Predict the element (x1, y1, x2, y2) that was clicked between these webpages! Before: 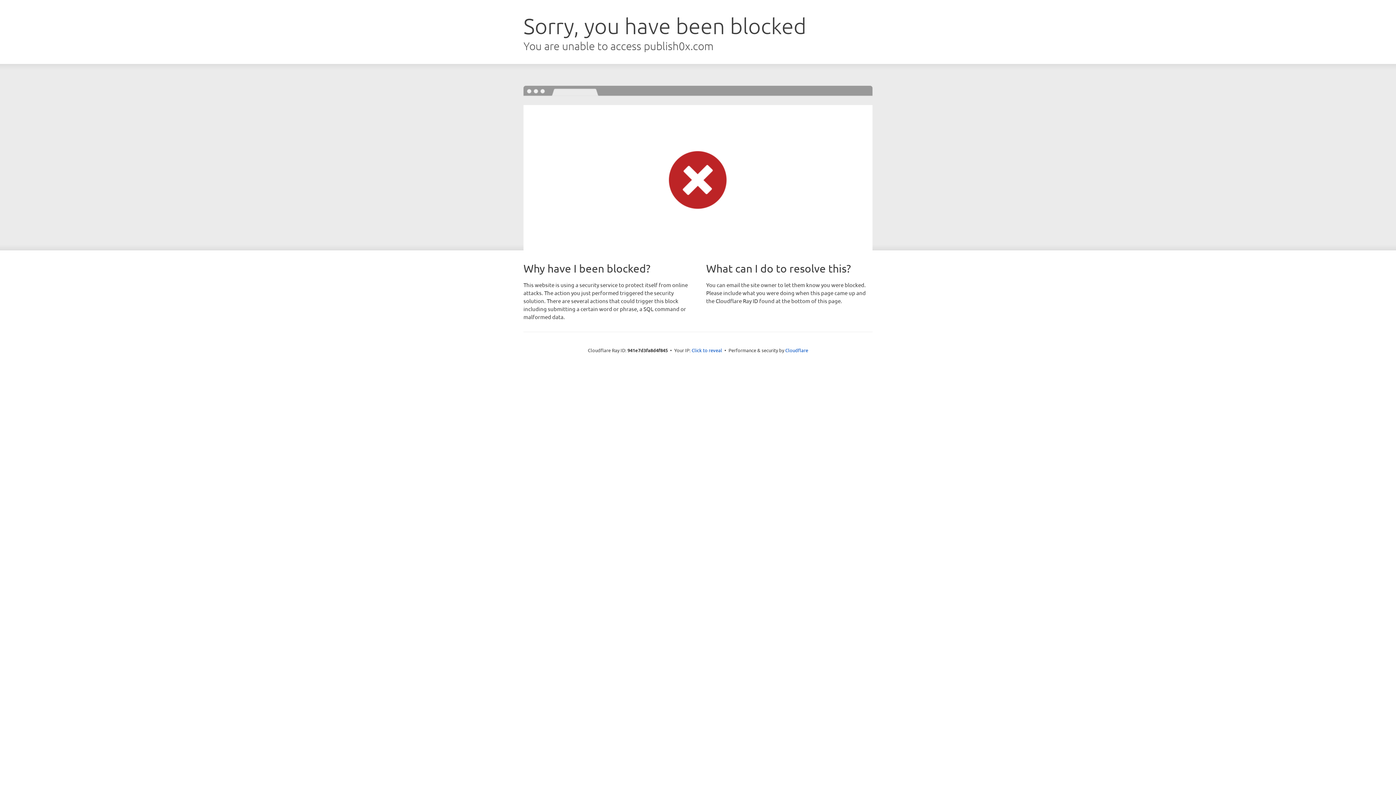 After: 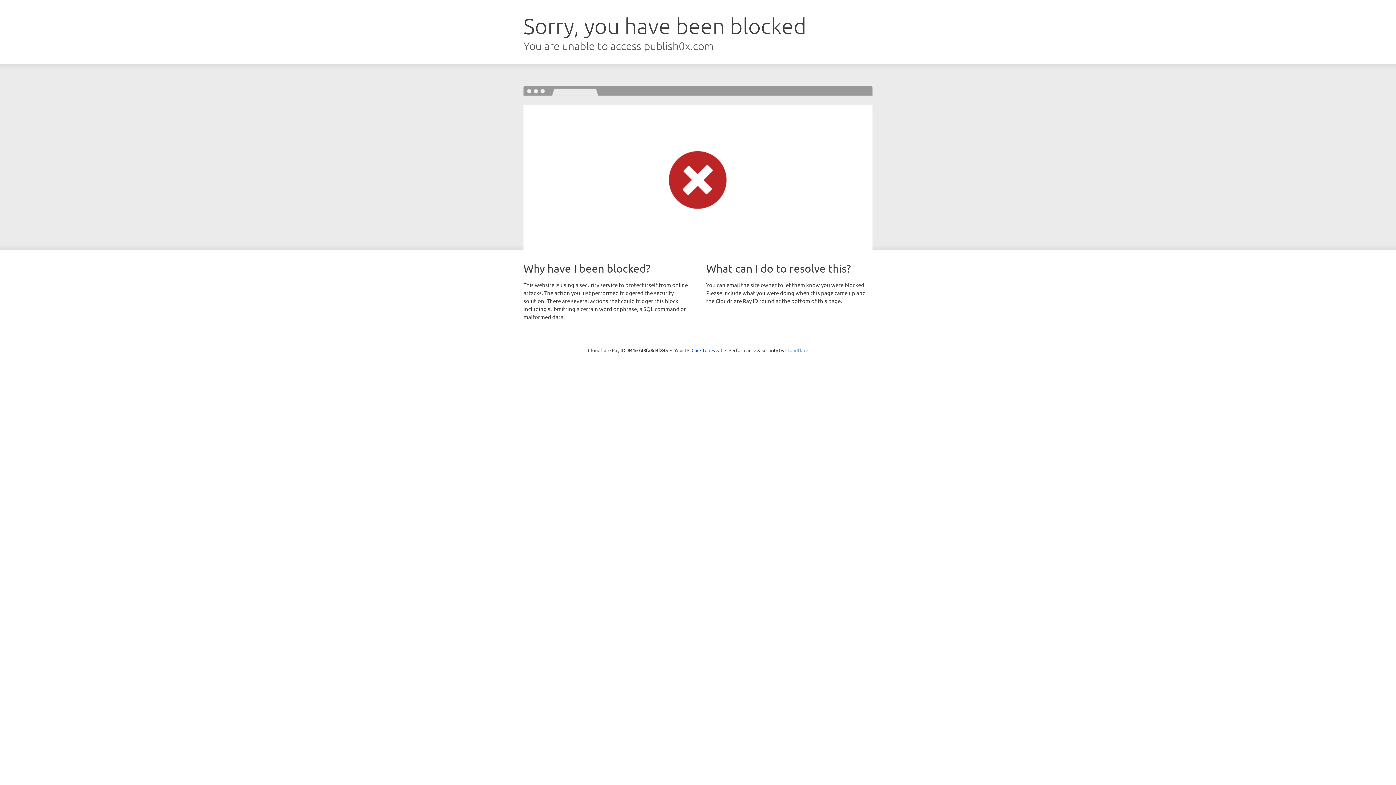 Action: label: Cloudflare bbox: (785, 347, 808, 353)